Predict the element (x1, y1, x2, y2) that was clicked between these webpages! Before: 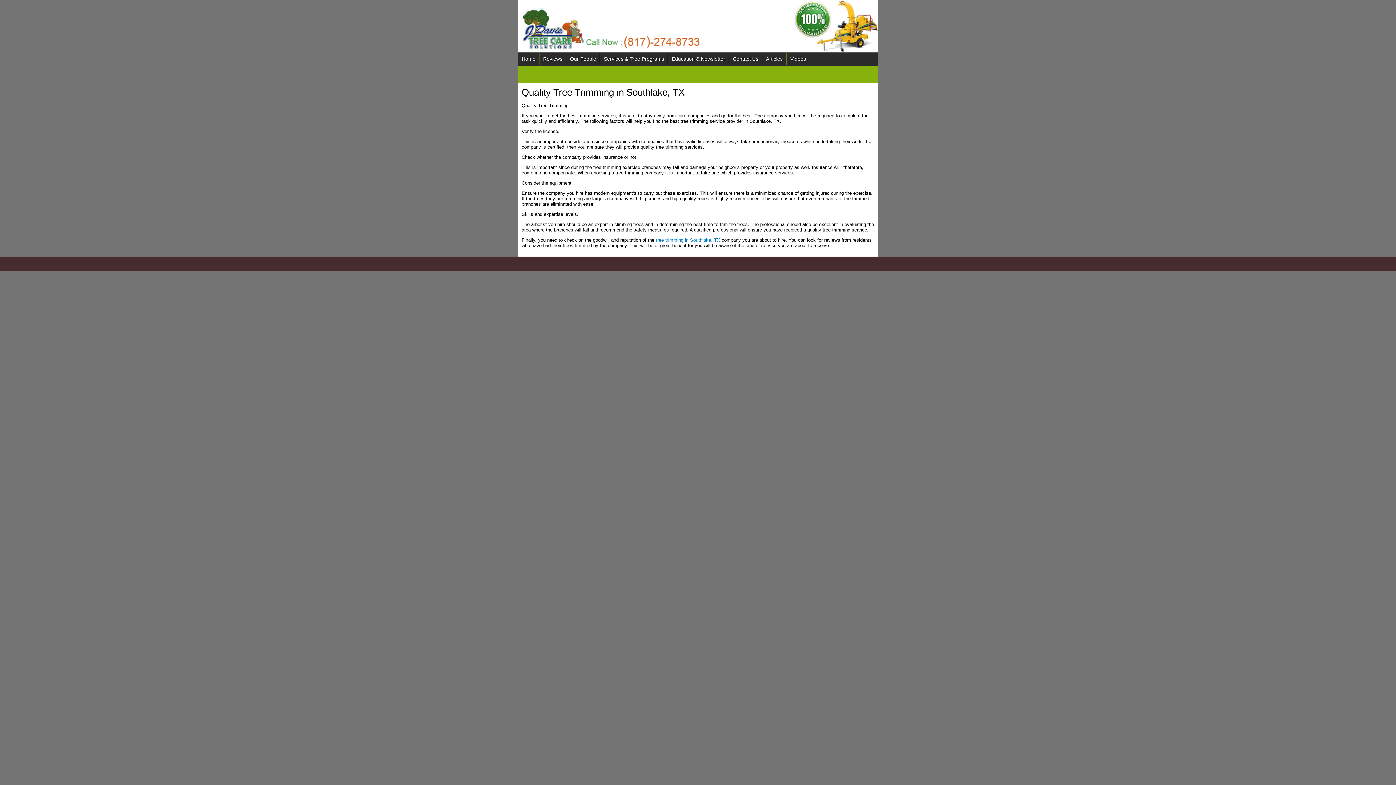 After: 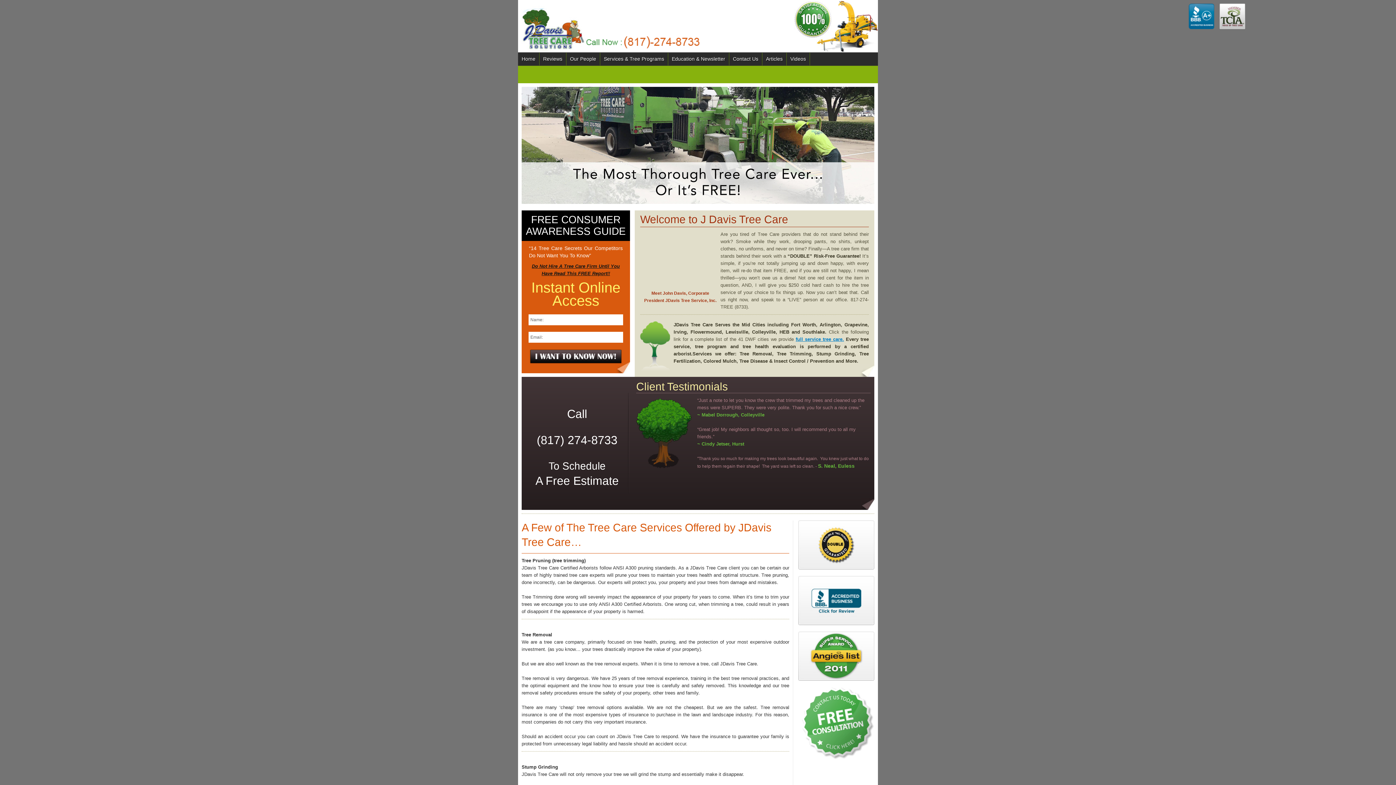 Action: label: tree trimming in Southlake, TX bbox: (656, 237, 720, 242)